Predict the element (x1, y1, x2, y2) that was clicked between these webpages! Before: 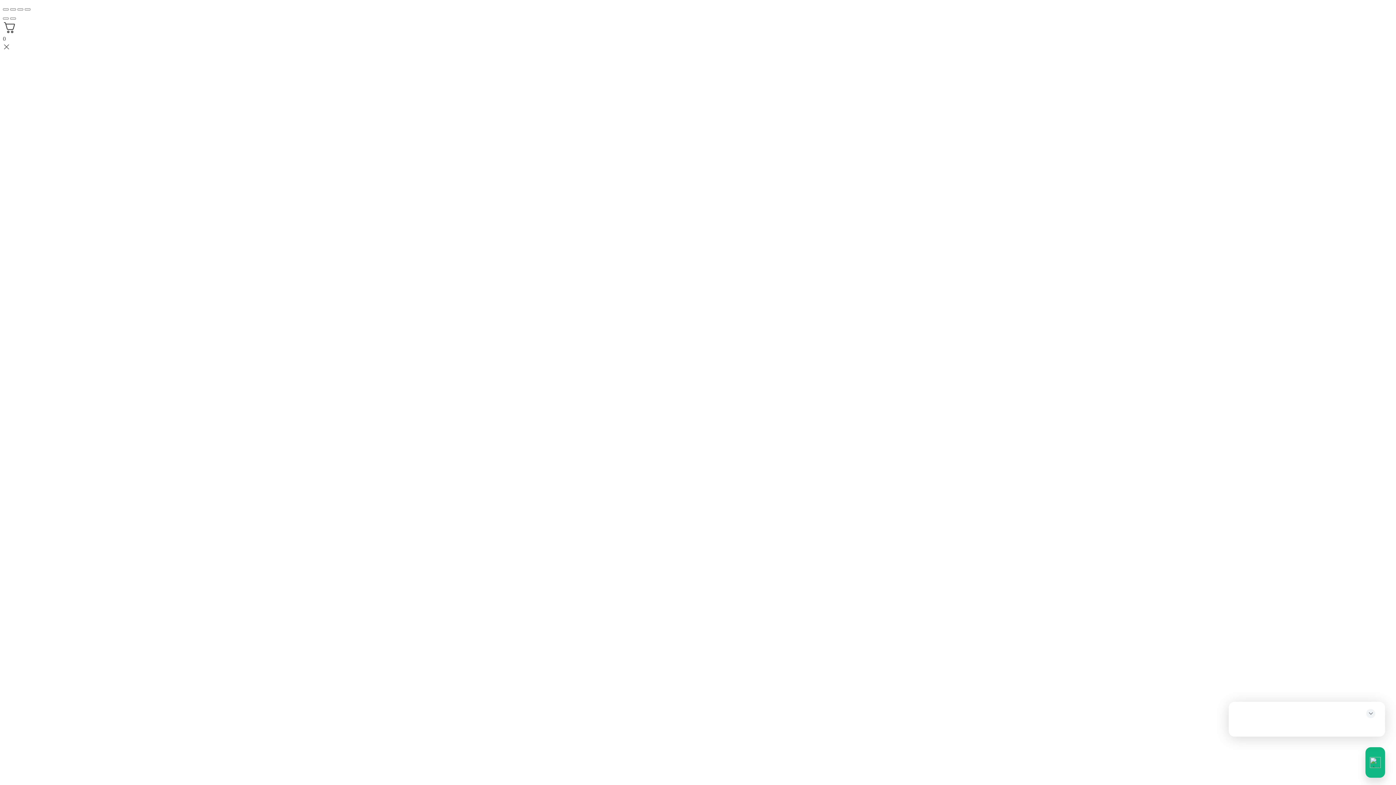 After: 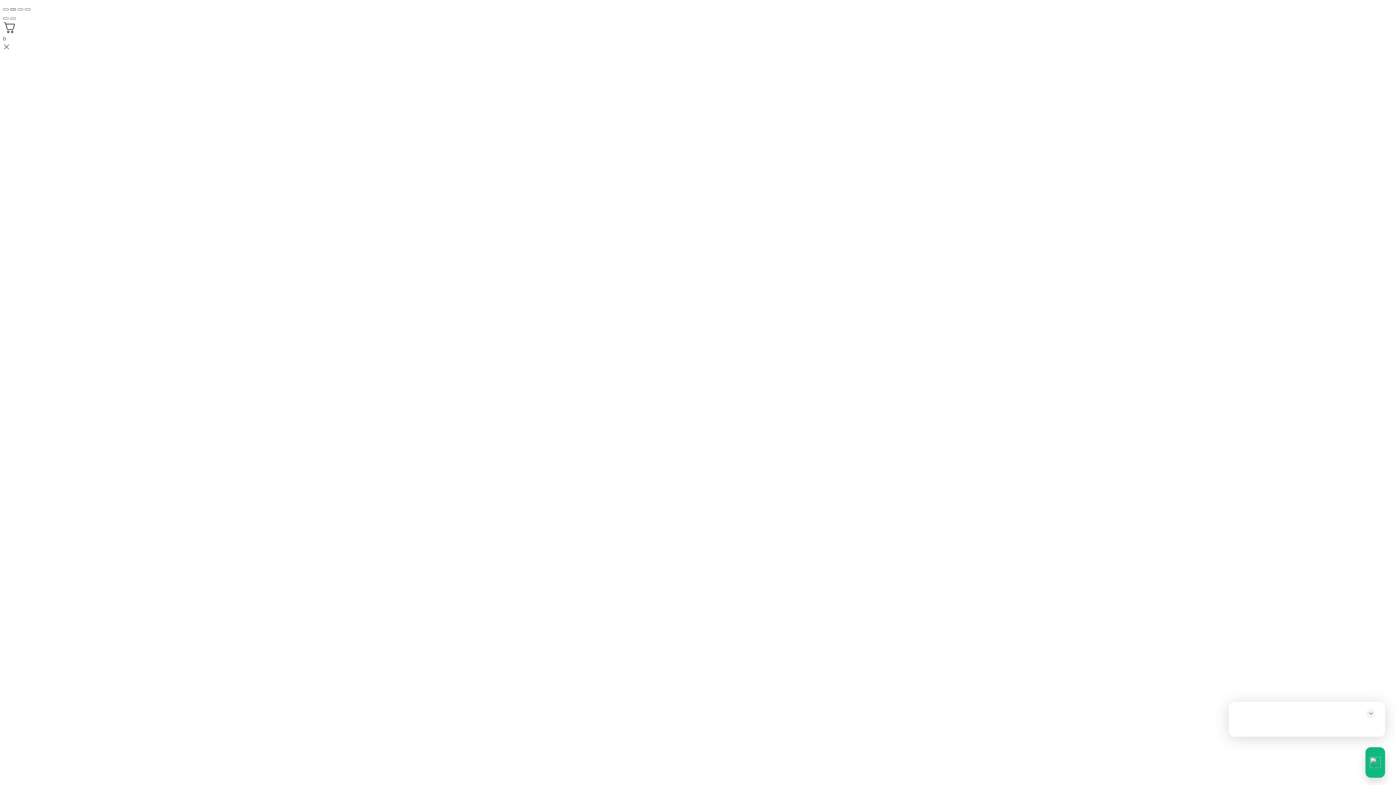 Action: bbox: (10, 8, 16, 10) label: Cambiar a pantalla completa